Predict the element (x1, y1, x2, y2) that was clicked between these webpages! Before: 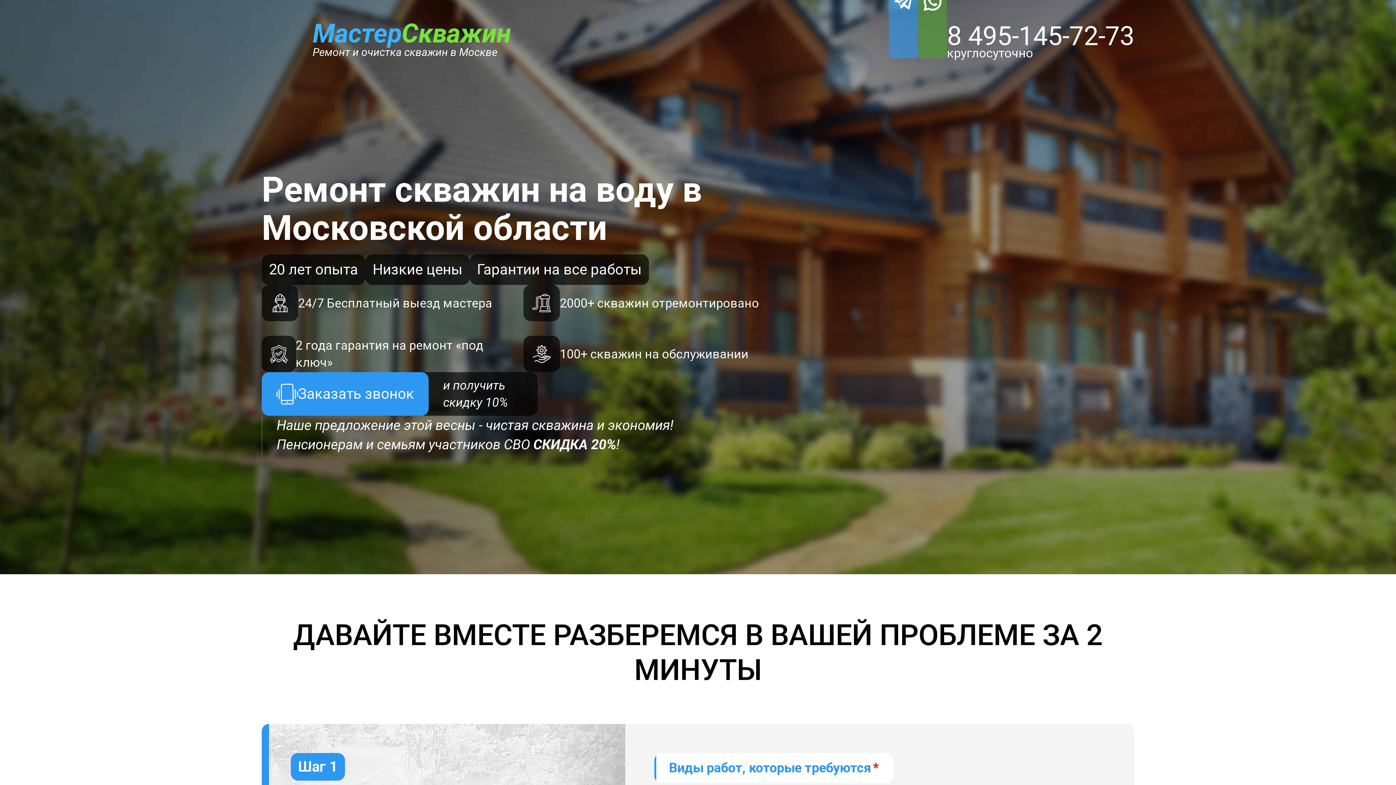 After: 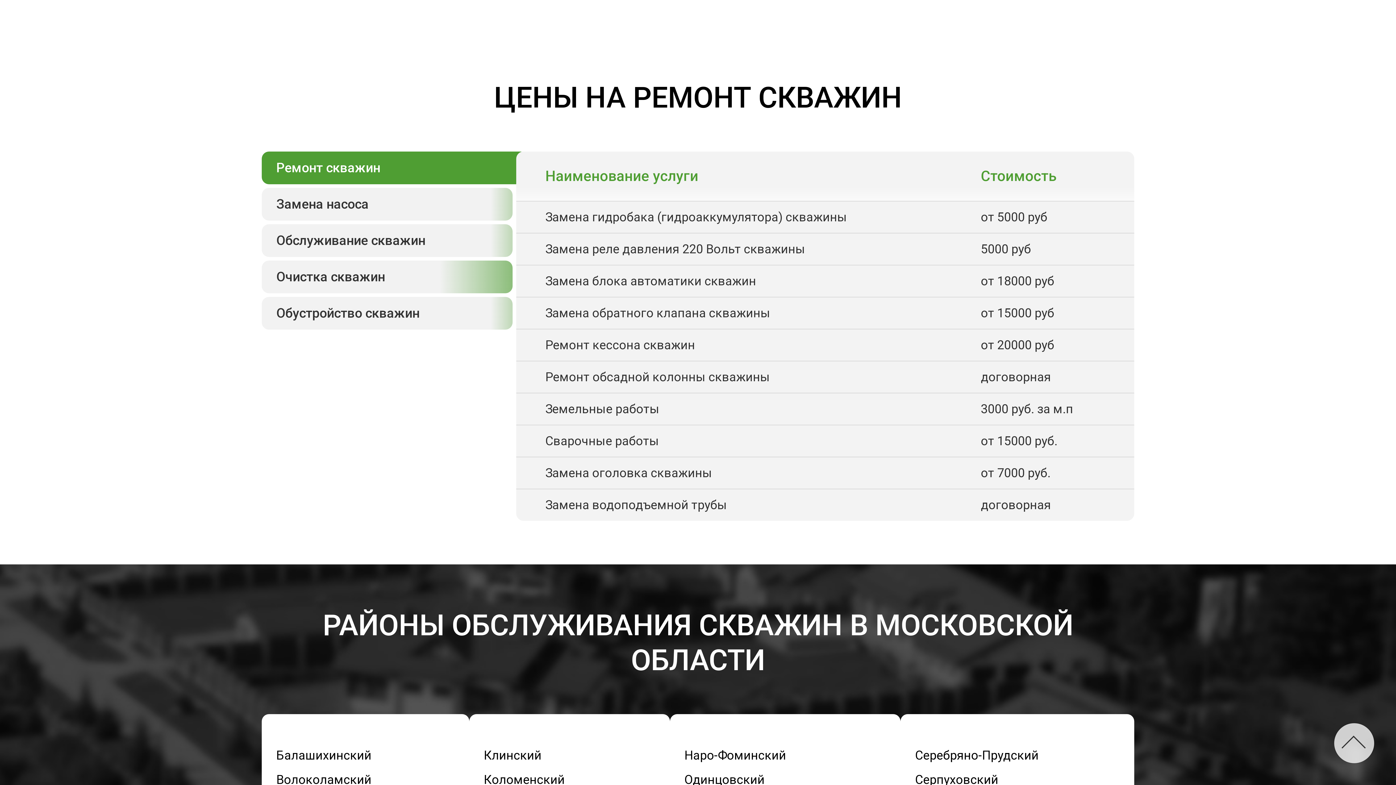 Action: label: Низкие цены bbox: (365, 254, 469, 285)